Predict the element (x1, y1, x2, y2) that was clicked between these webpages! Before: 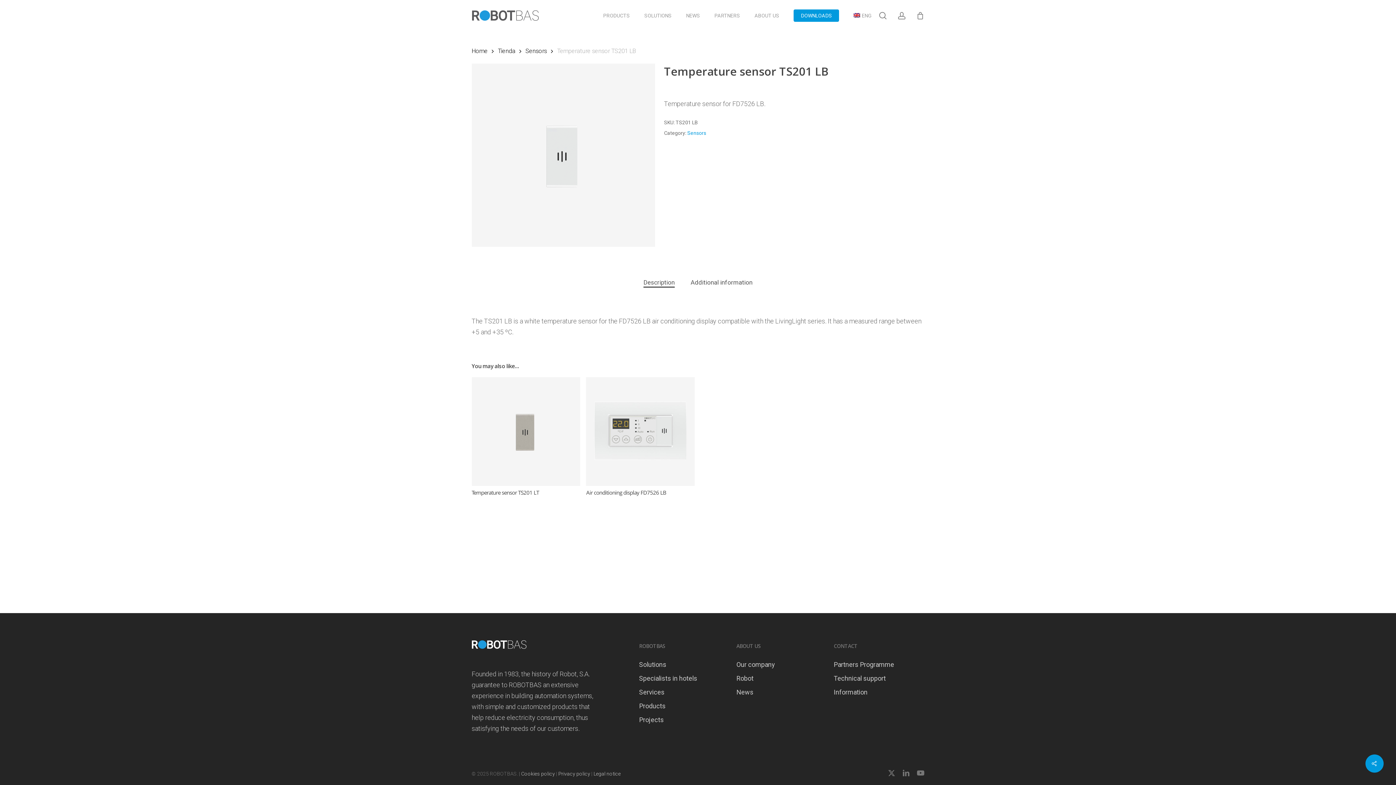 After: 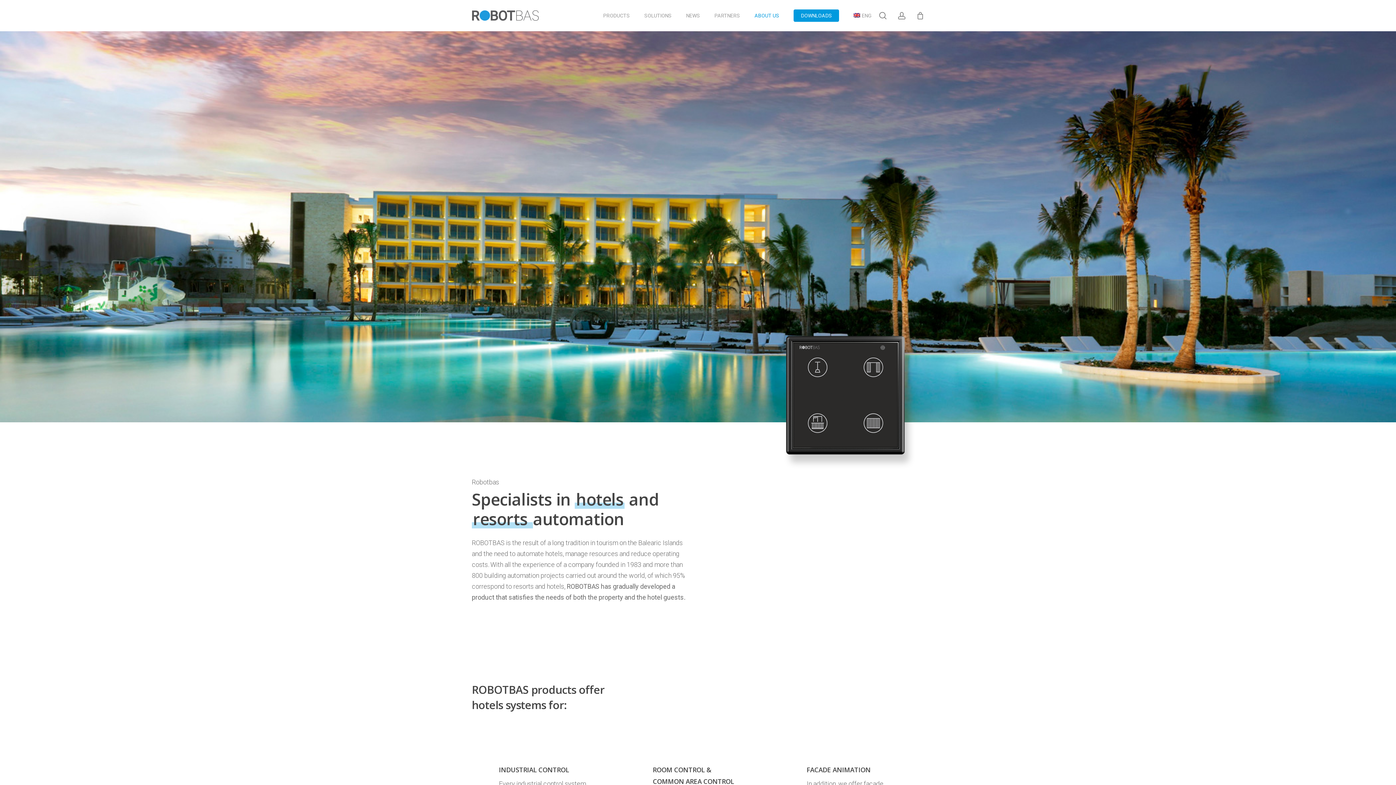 Action: bbox: (639, 673, 727, 684) label: Specialists in hotels